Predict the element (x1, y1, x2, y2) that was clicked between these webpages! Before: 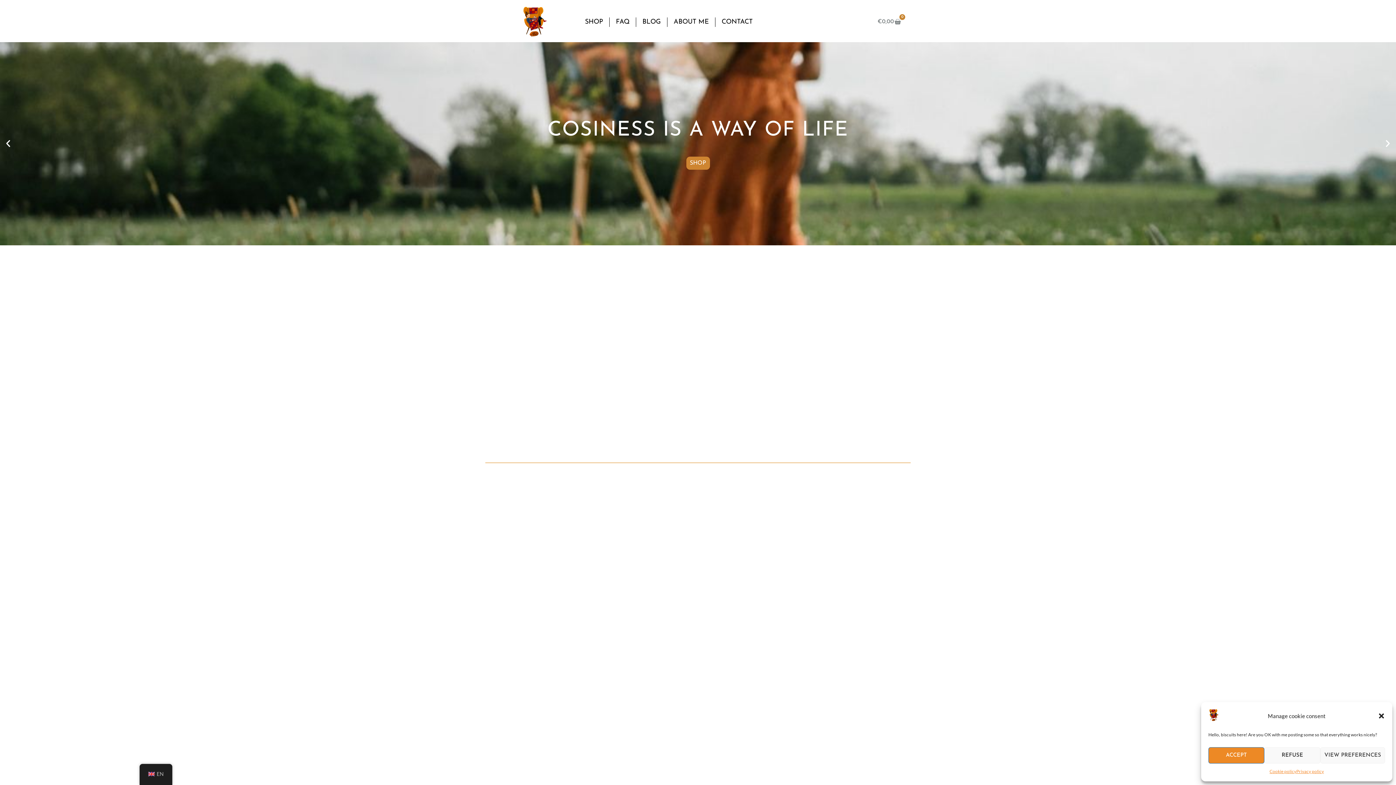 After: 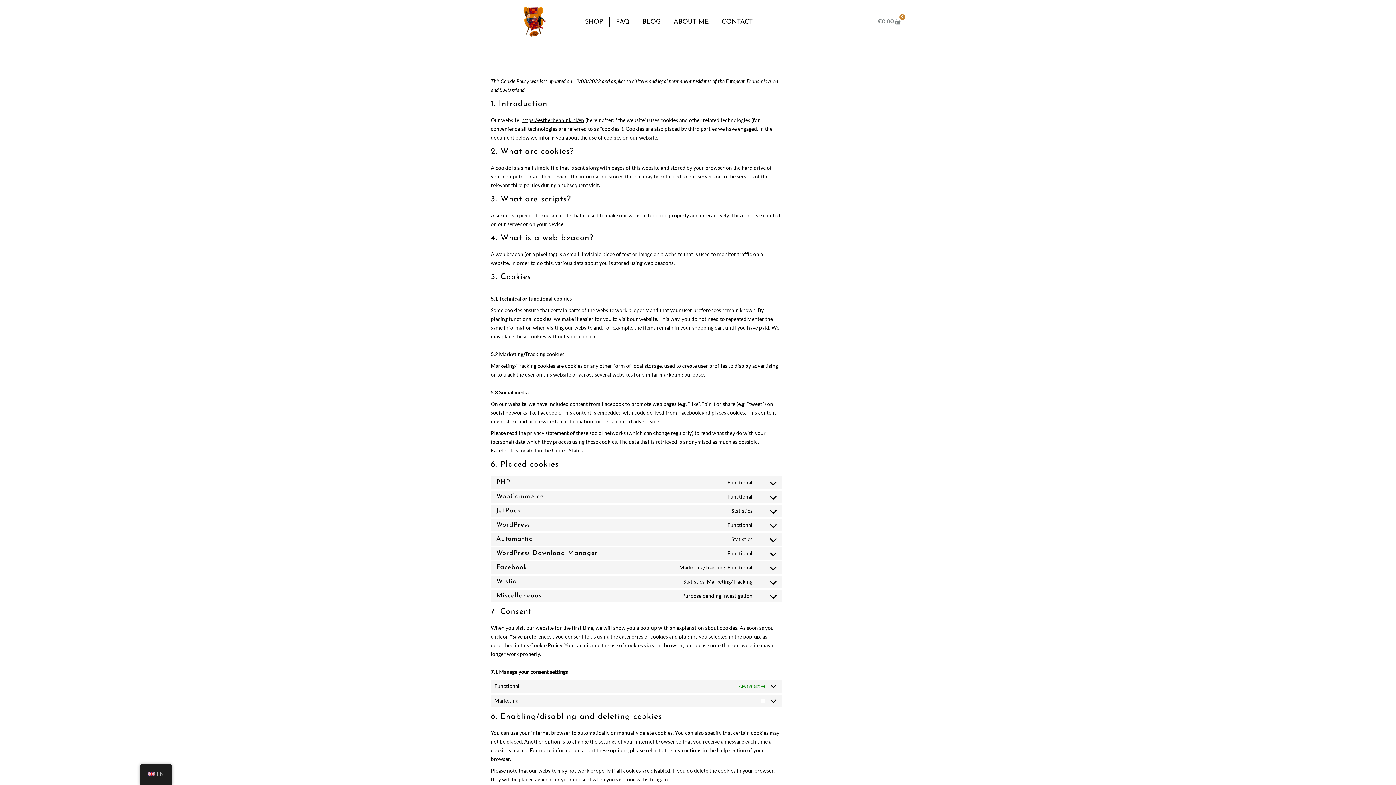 Action: label: Cookie policy bbox: (1269, 767, 1296, 776)